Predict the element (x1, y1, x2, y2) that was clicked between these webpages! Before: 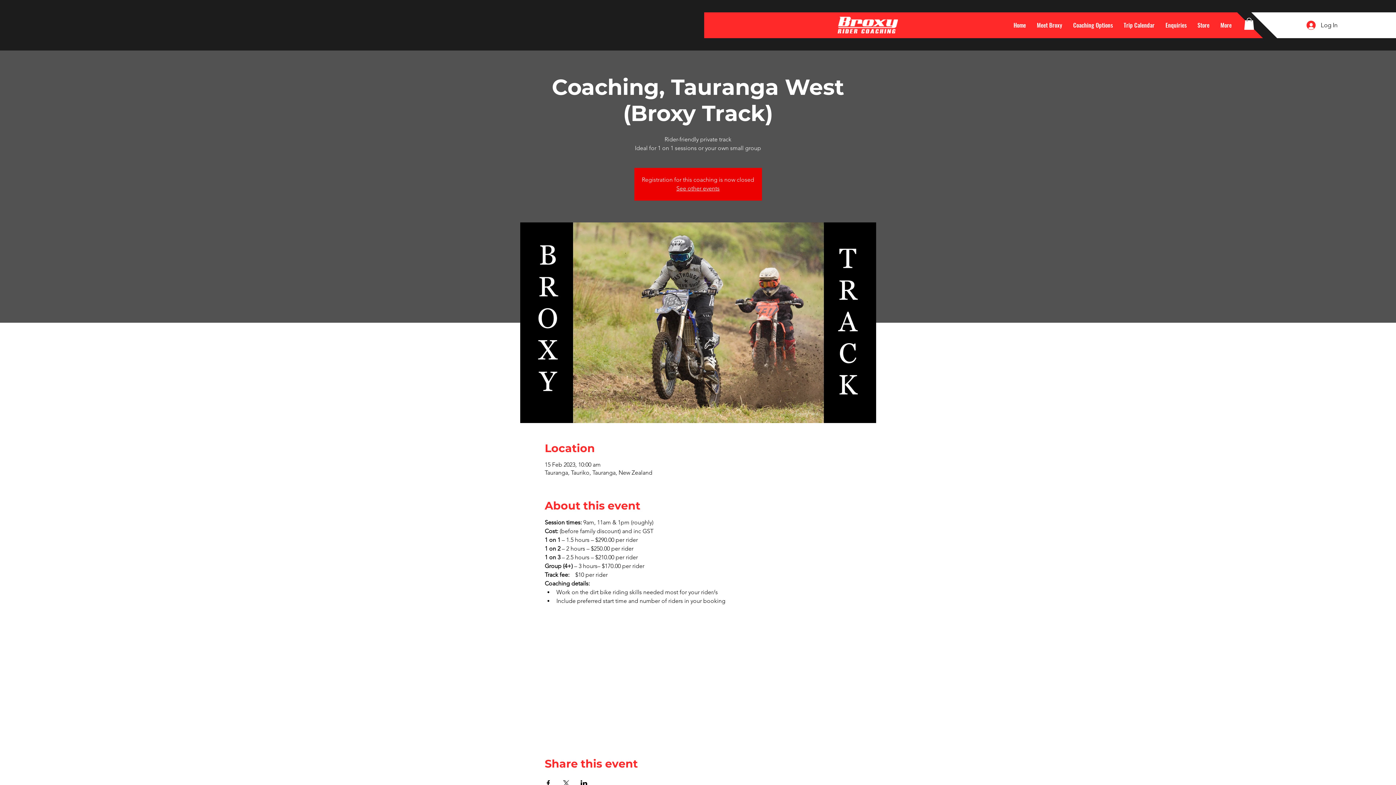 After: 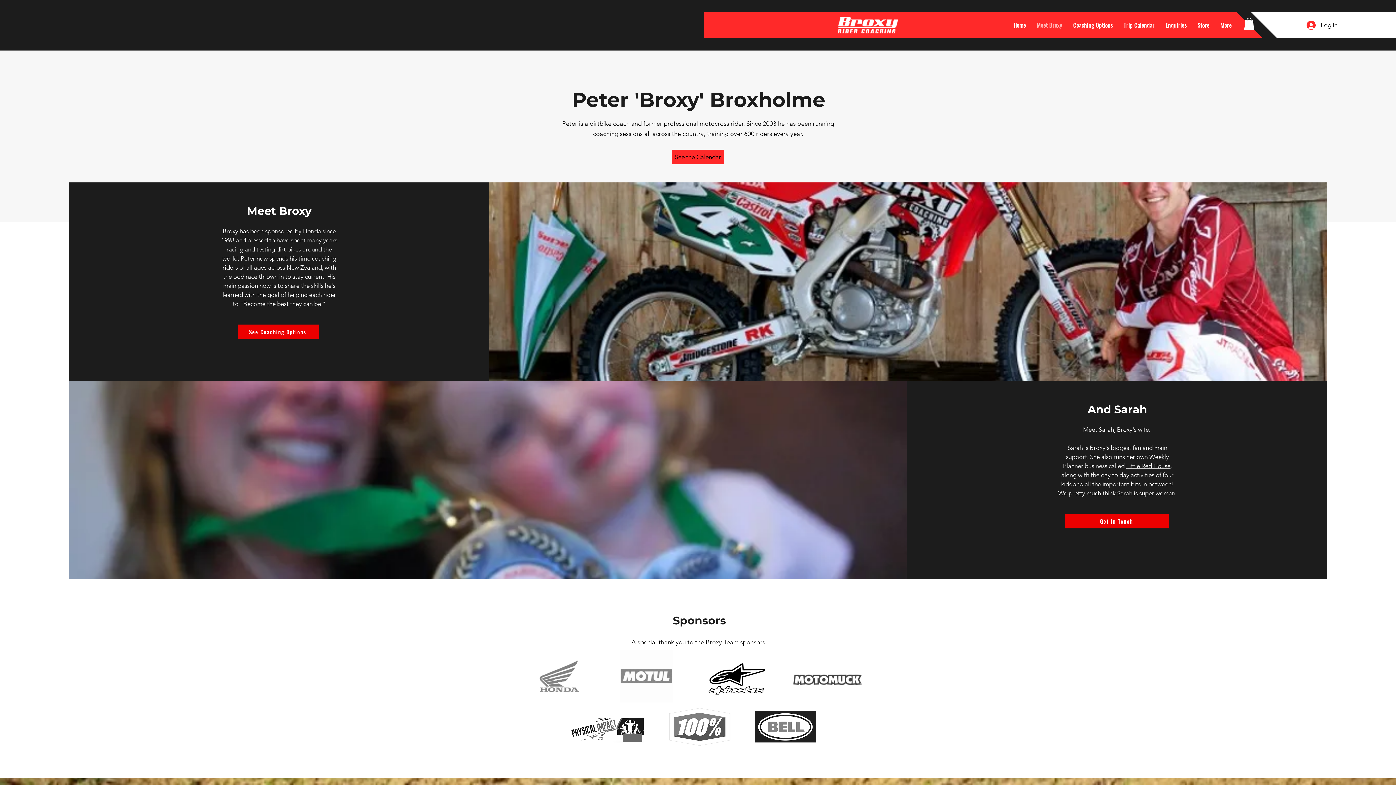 Action: bbox: (1031, 16, 1068, 34) label: Meet Broxy